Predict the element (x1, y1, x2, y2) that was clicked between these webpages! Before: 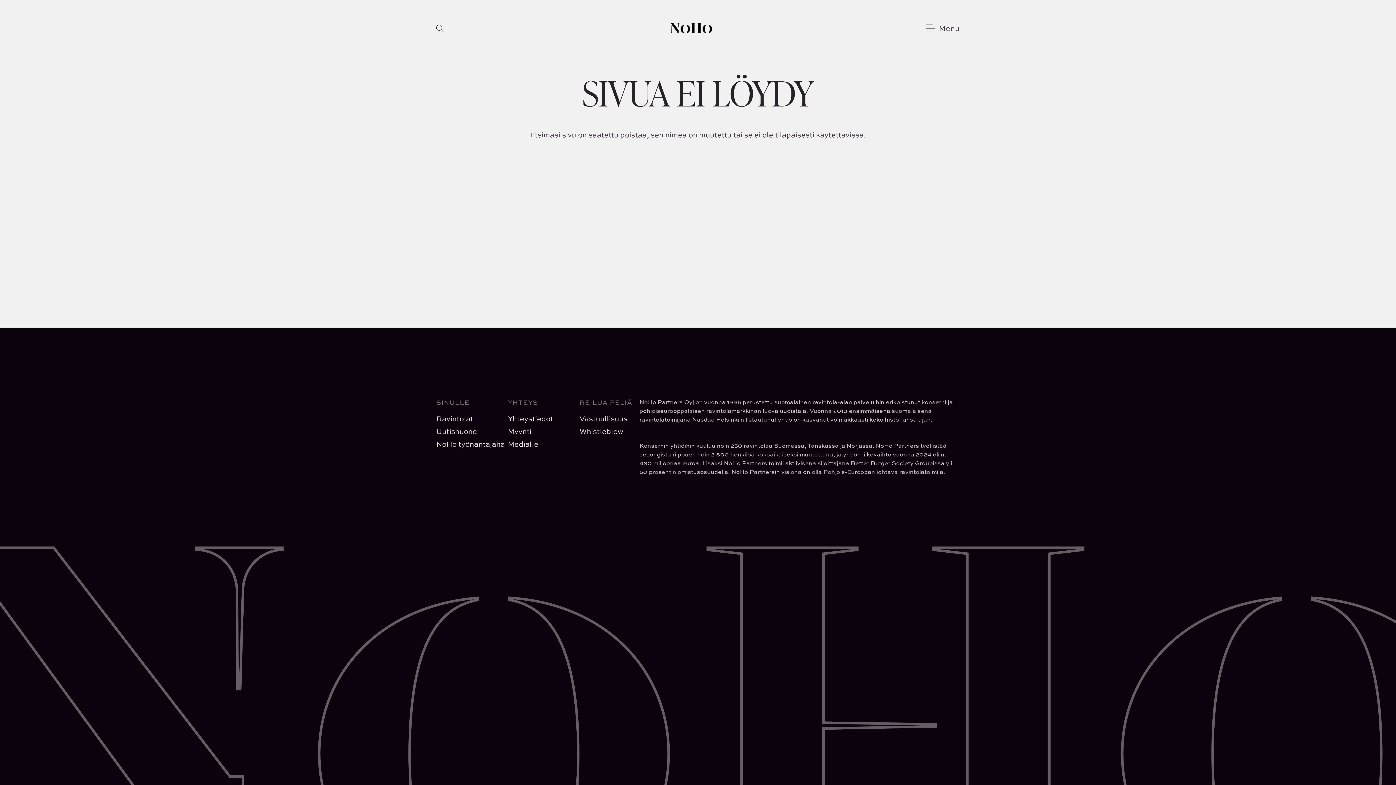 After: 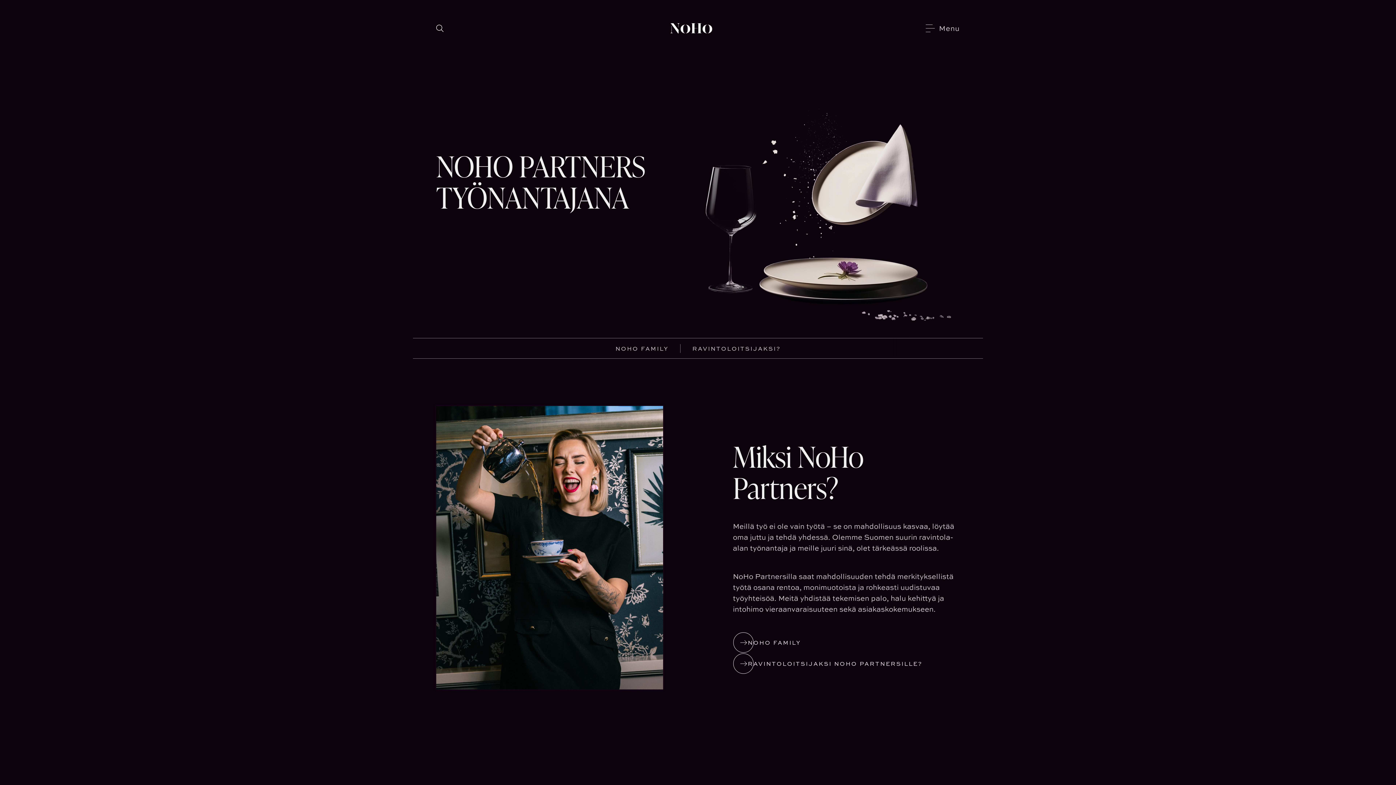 Action: bbox: (436, 438, 496, 449) label: NoHo työnantajana